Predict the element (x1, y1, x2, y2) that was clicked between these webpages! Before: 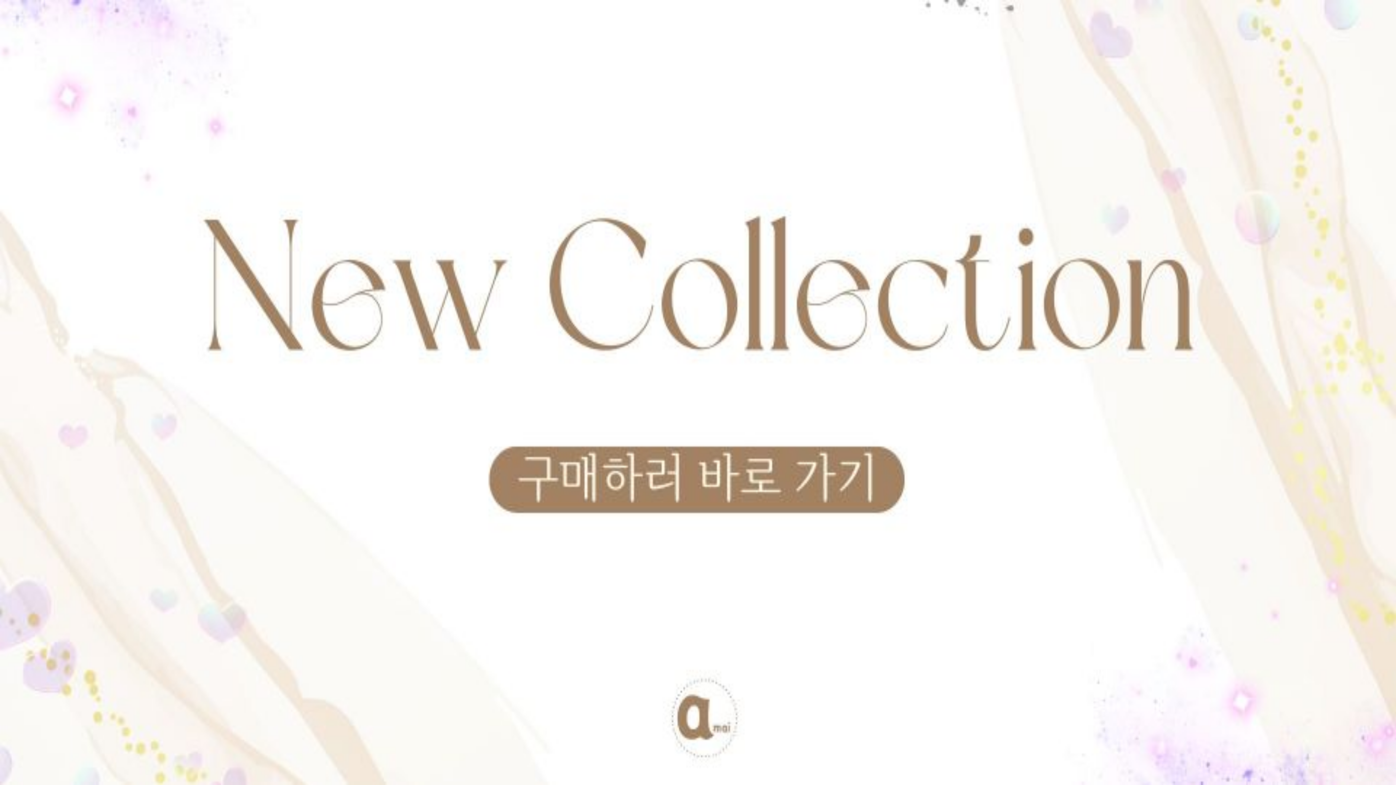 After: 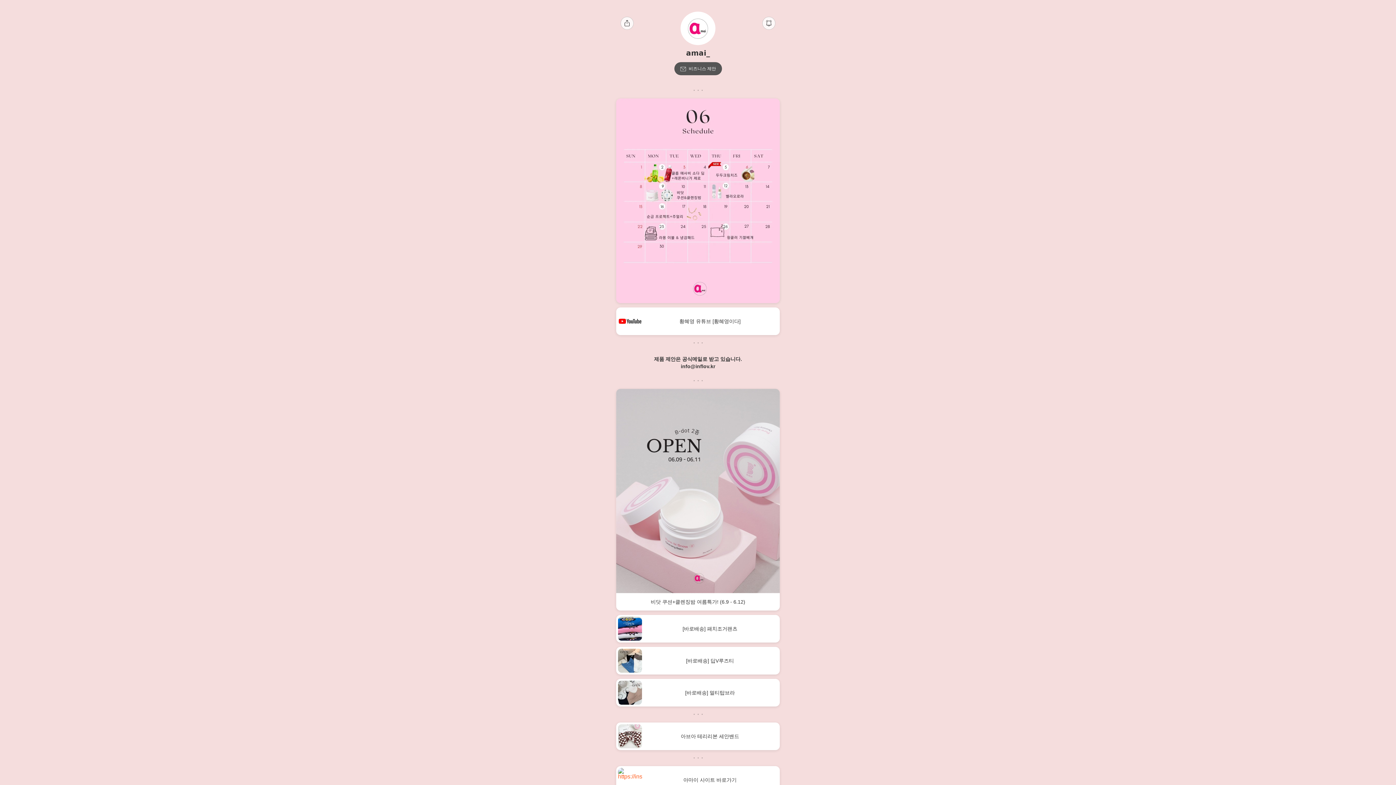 Action: bbox: (0, 780, 1396, 786)